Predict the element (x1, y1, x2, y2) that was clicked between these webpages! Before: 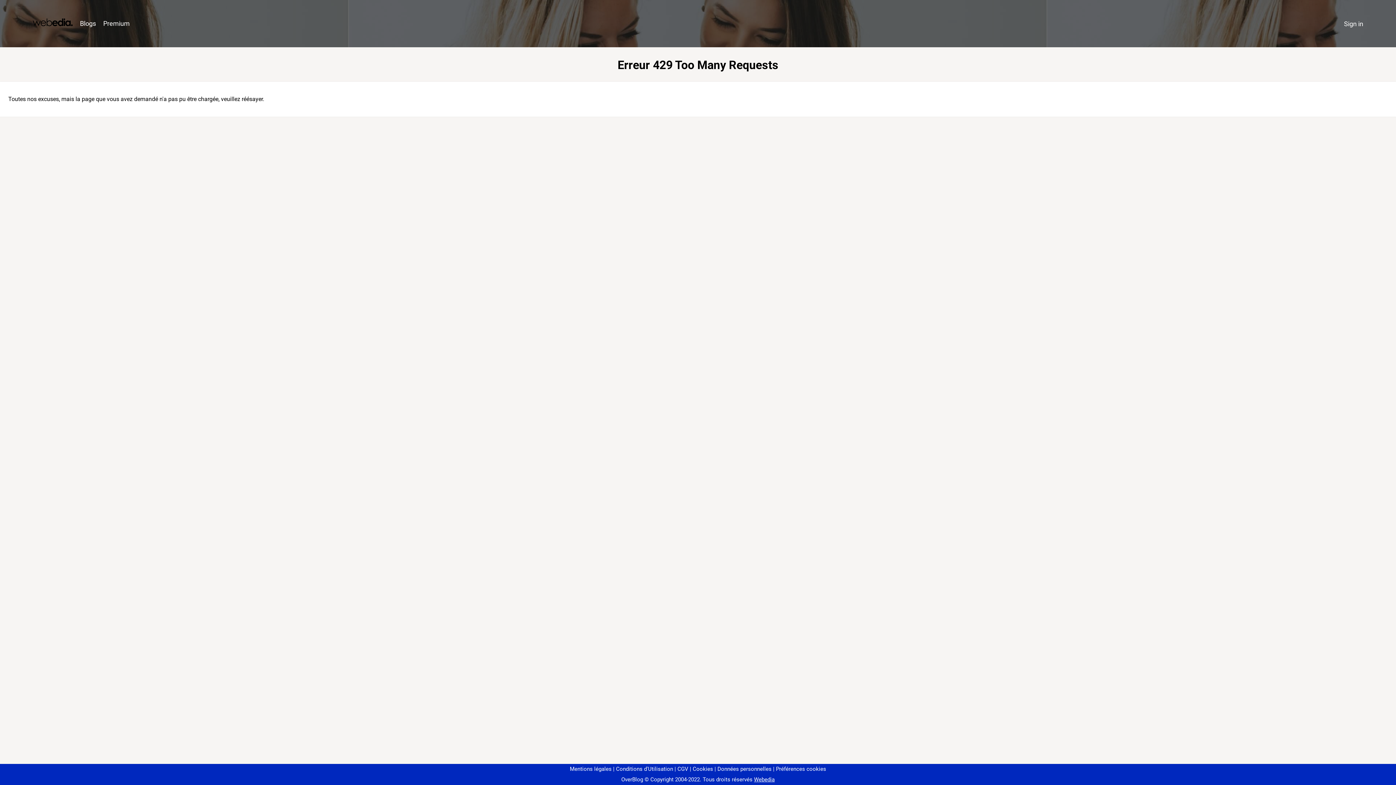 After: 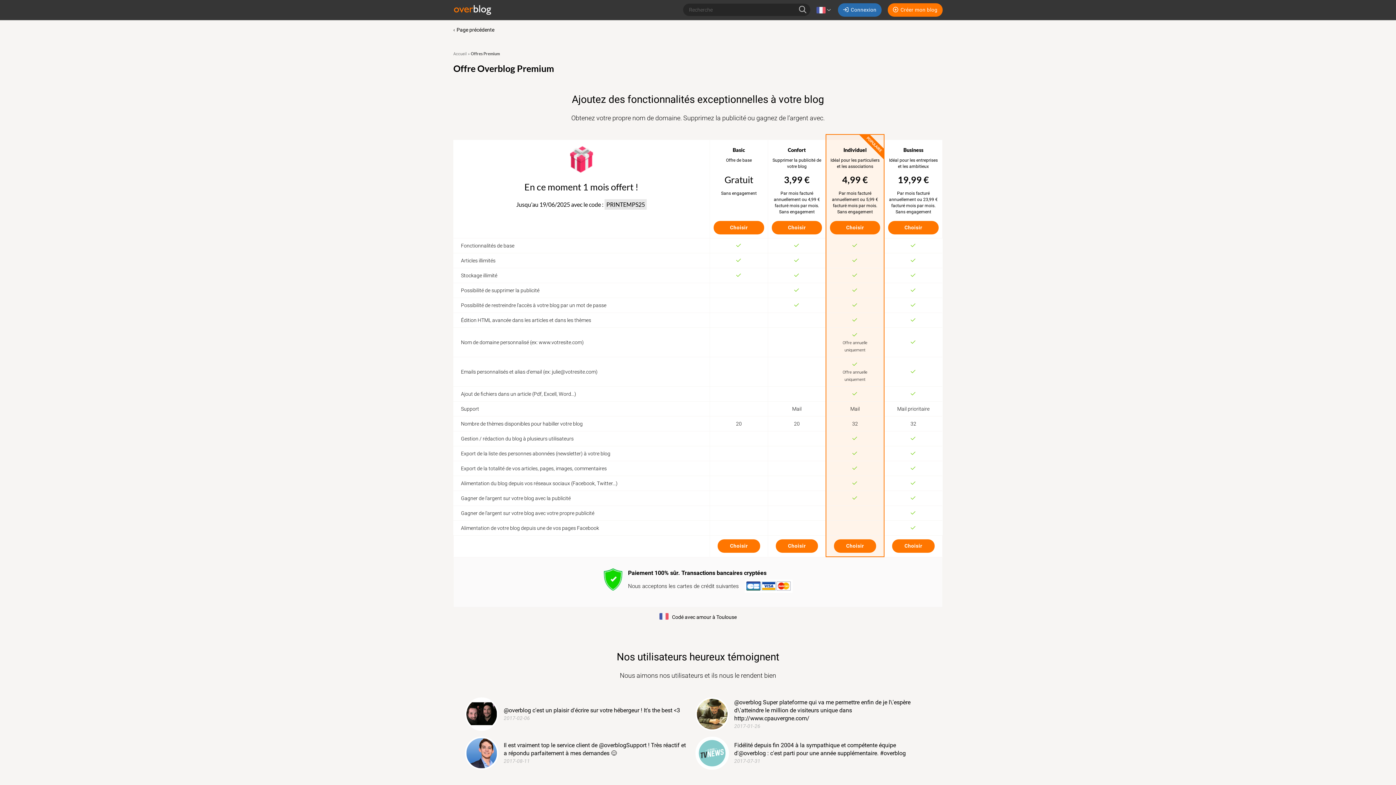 Action: bbox: (99, 16, 133, 31) label: Premium